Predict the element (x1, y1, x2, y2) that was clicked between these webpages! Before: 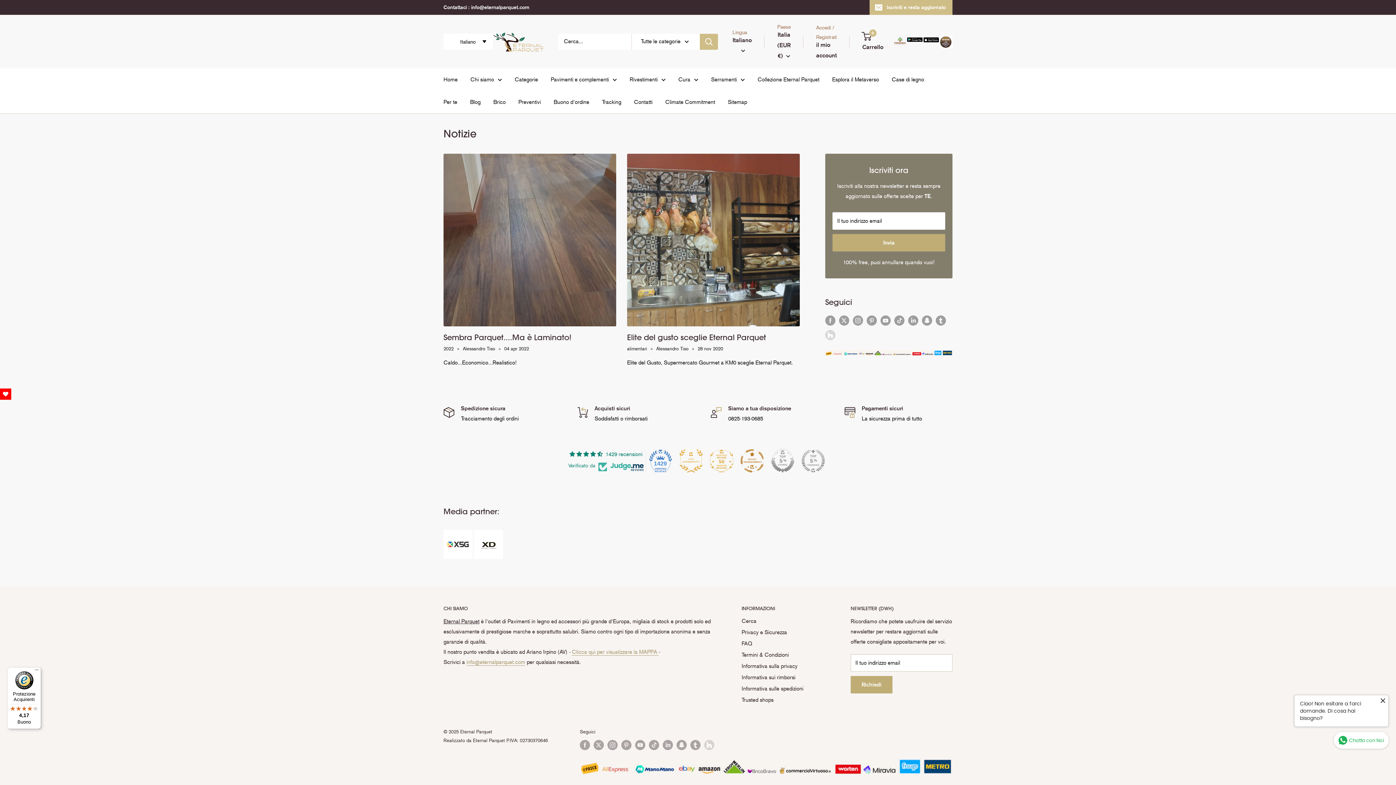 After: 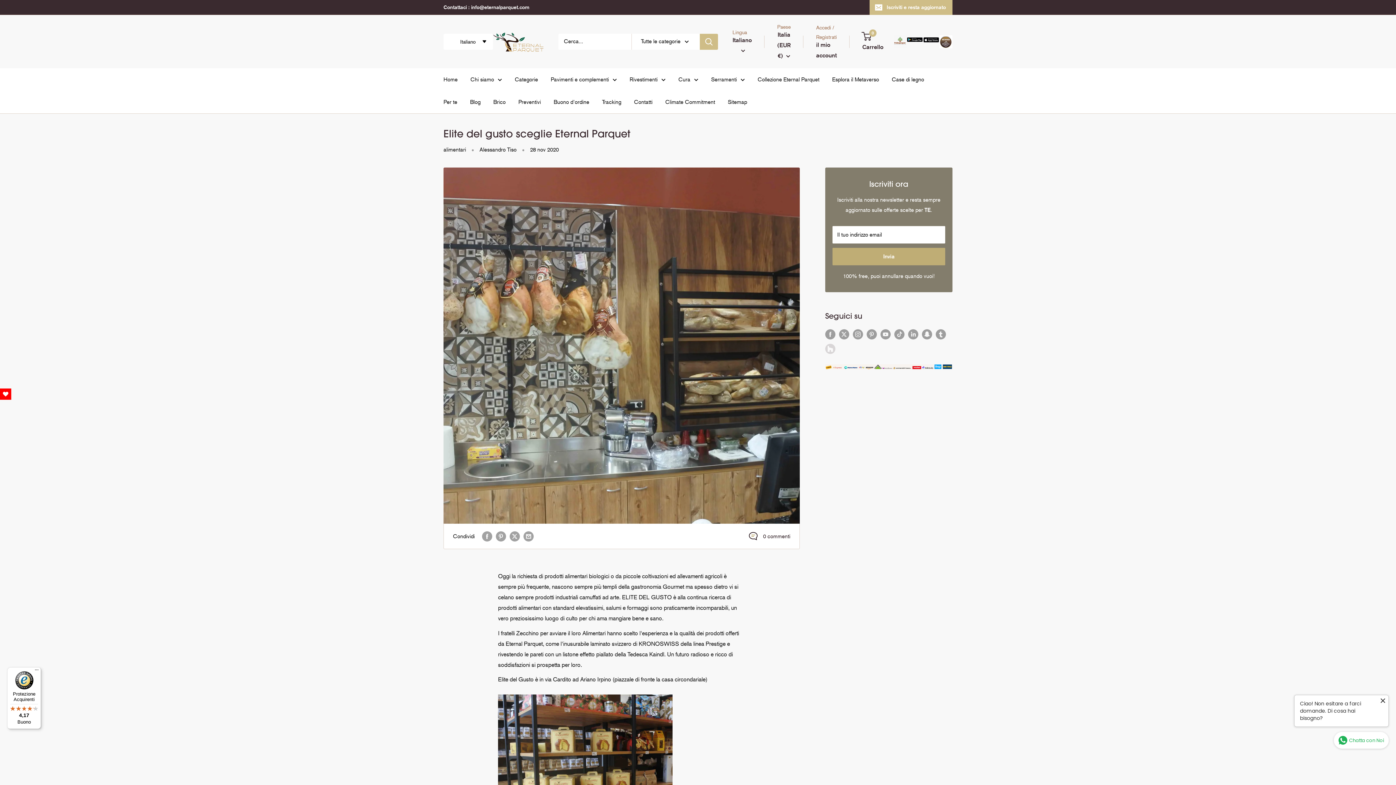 Action: bbox: (627, 332, 766, 342) label: Elite del gusto sceglie Eternal Parquet